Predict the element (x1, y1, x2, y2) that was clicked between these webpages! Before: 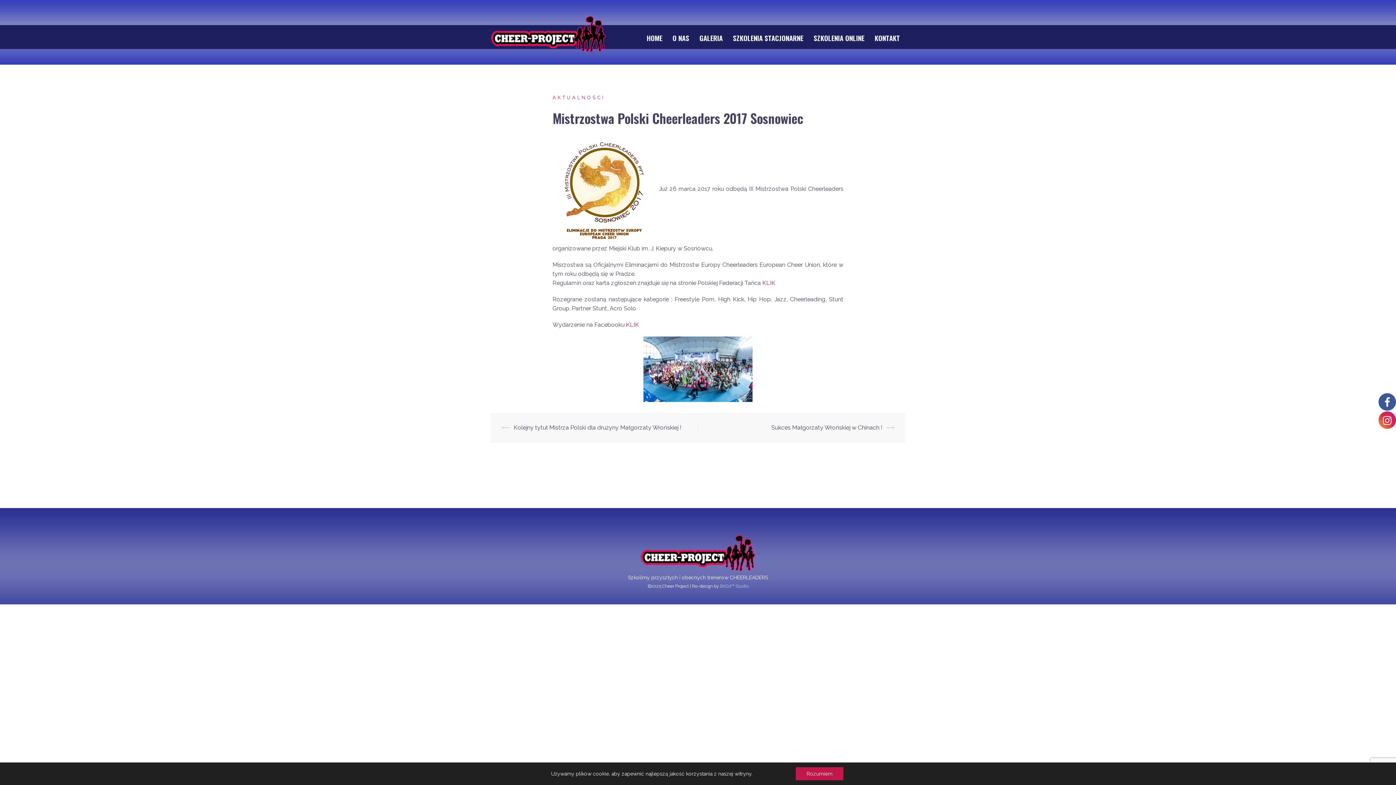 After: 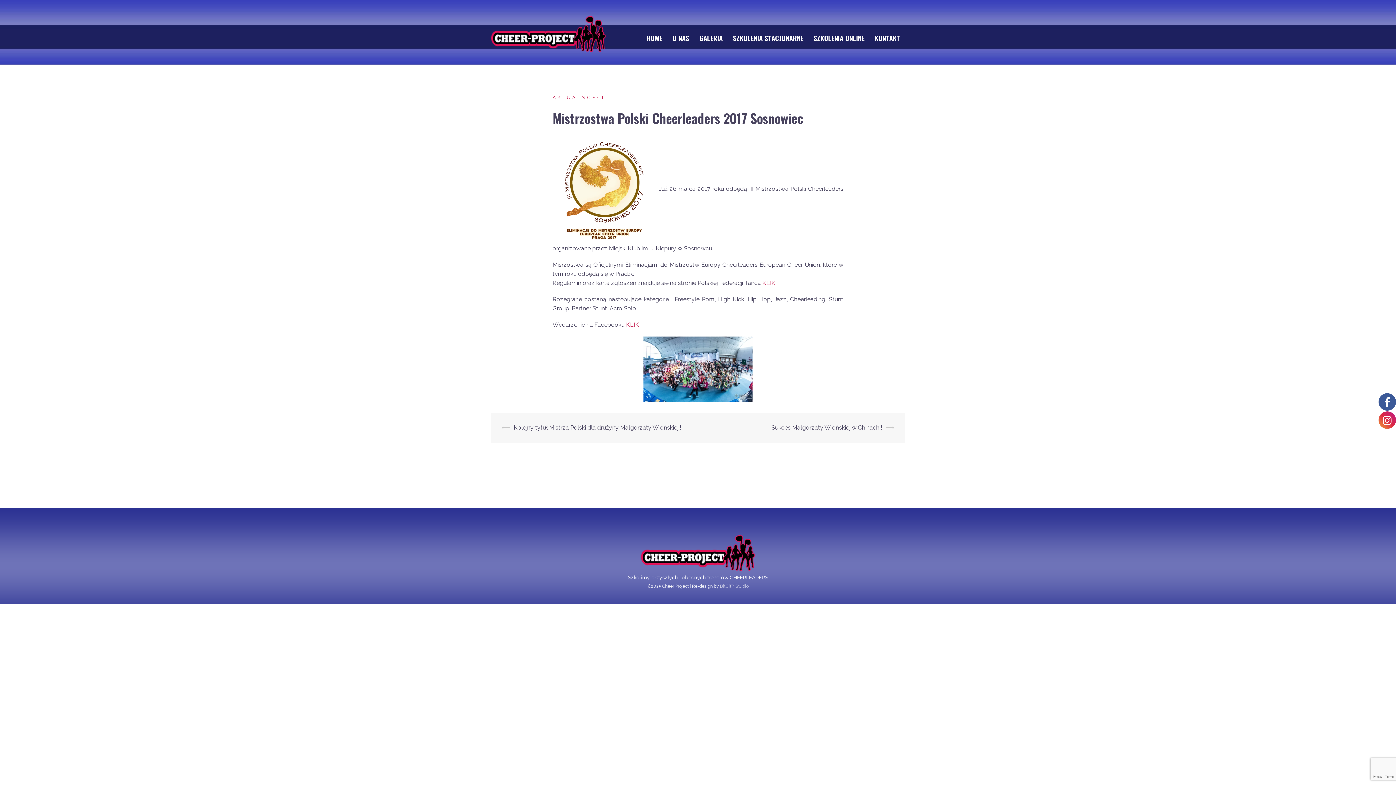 Action: label: Rozumiem bbox: (796, 767, 843, 780)